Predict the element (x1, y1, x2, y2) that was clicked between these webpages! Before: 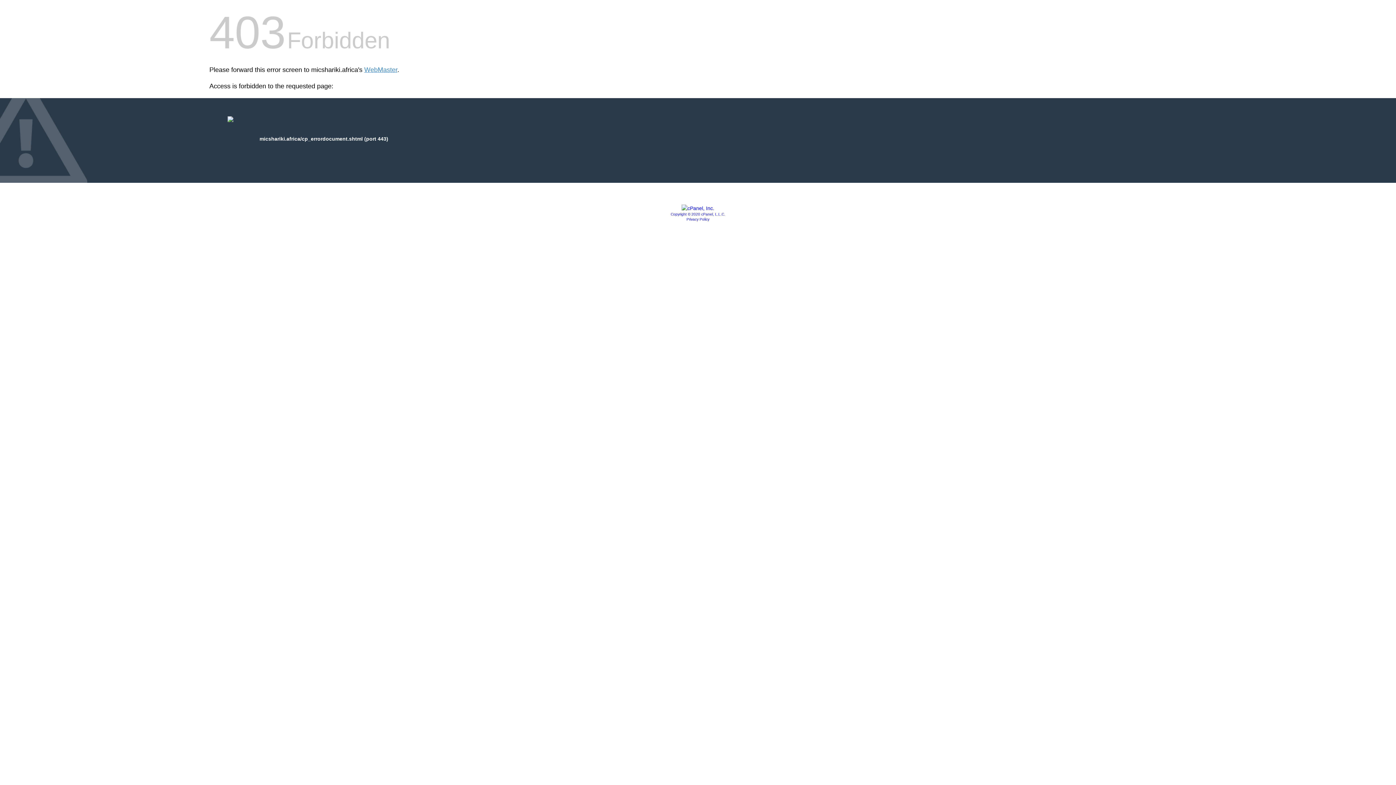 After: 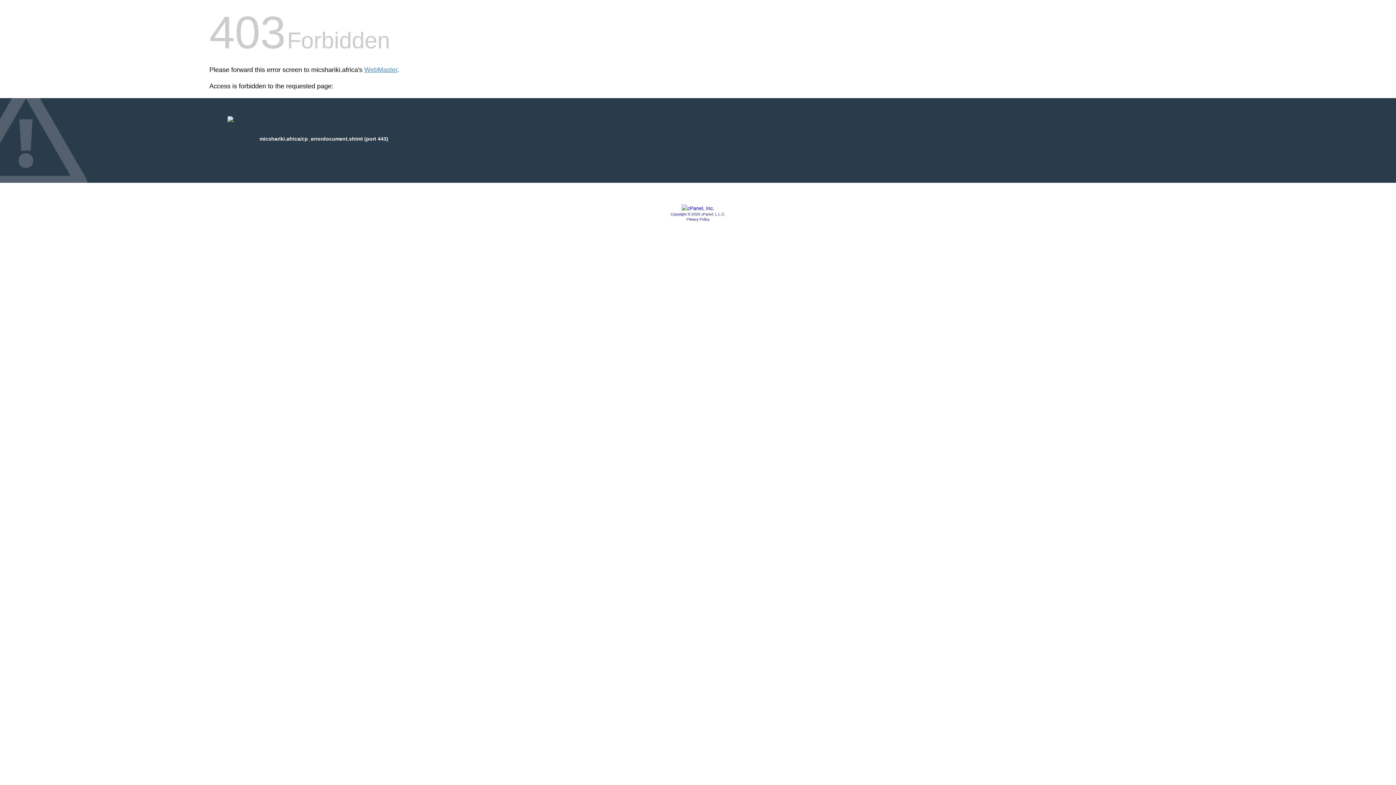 Action: bbox: (686, 217, 709, 221) label: Privacy Policy